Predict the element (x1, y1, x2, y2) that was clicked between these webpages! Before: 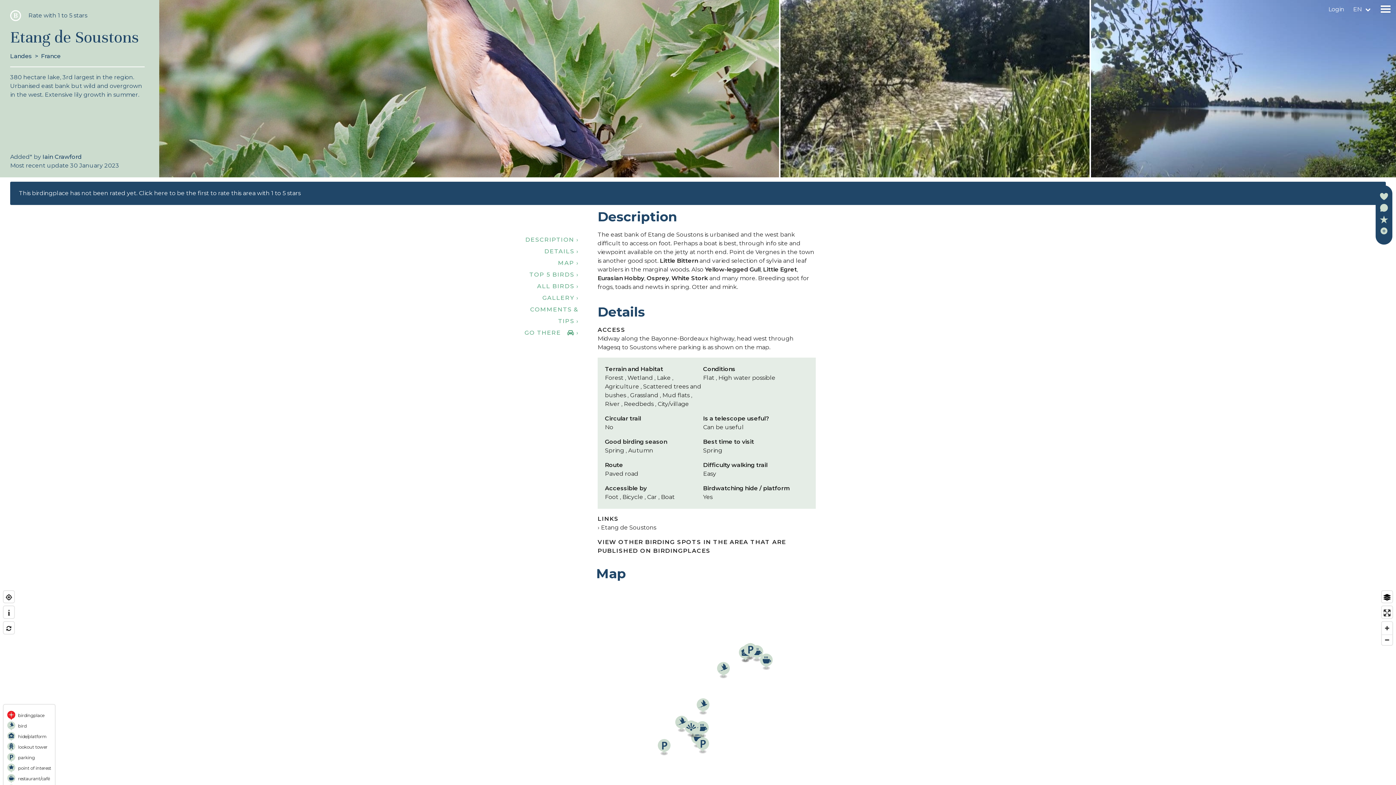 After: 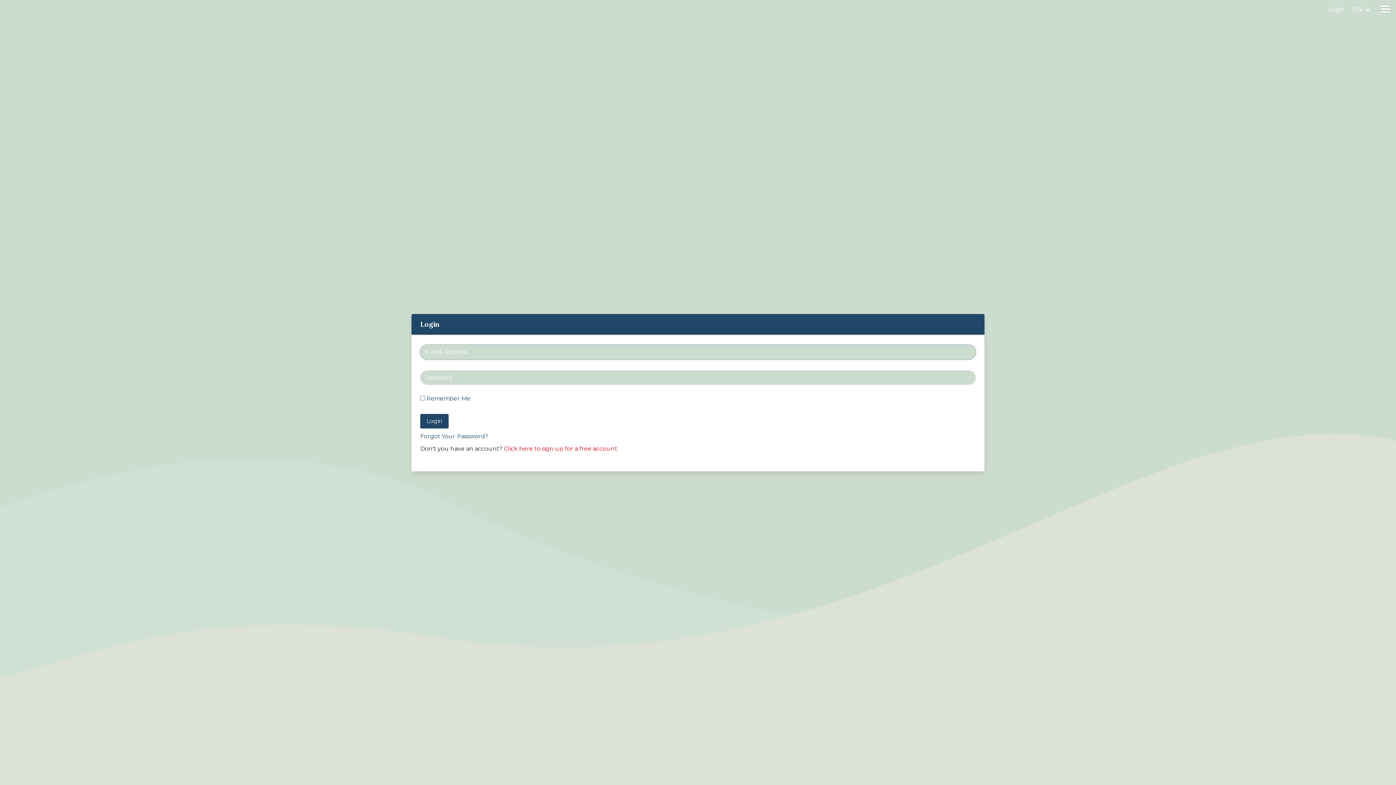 Action: bbox: (1324, 2, 1349, 16) label: Login